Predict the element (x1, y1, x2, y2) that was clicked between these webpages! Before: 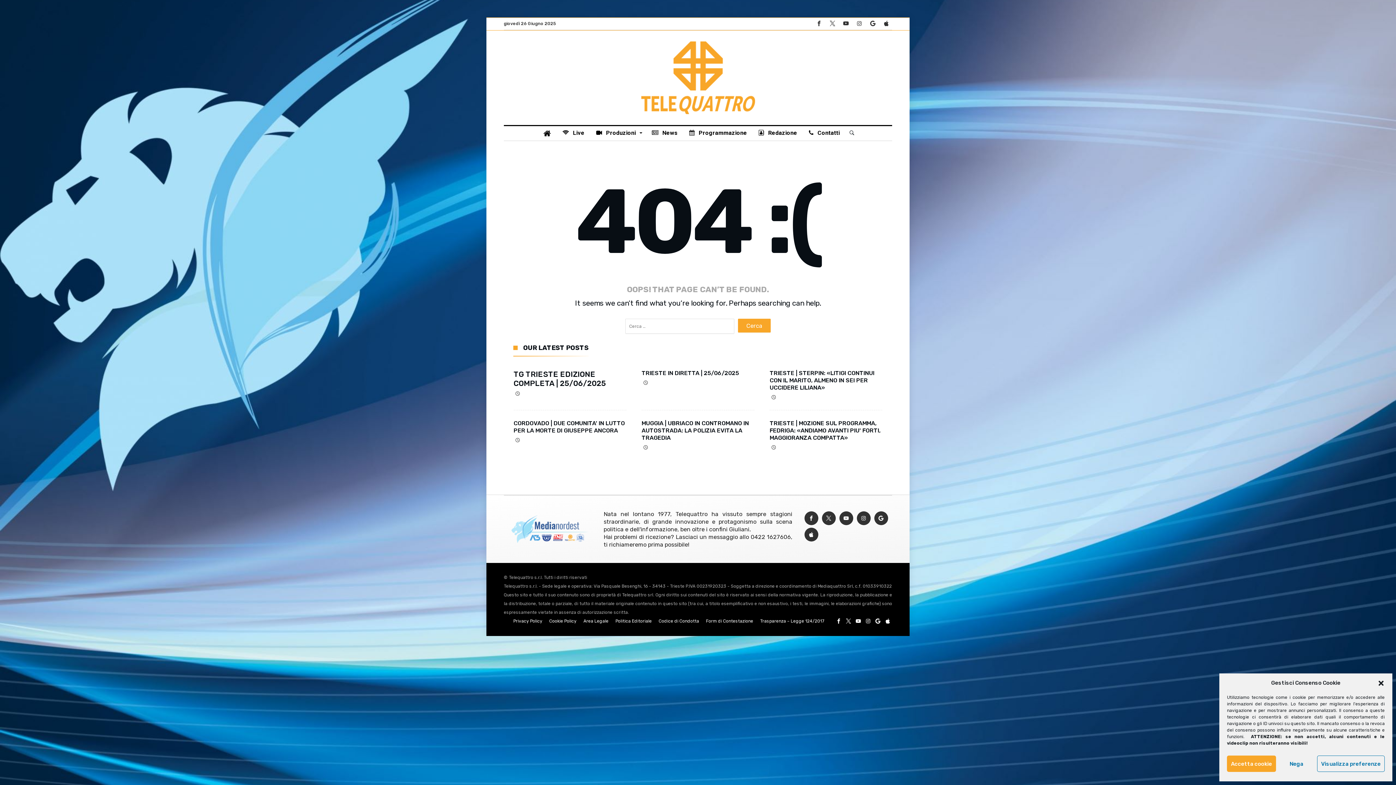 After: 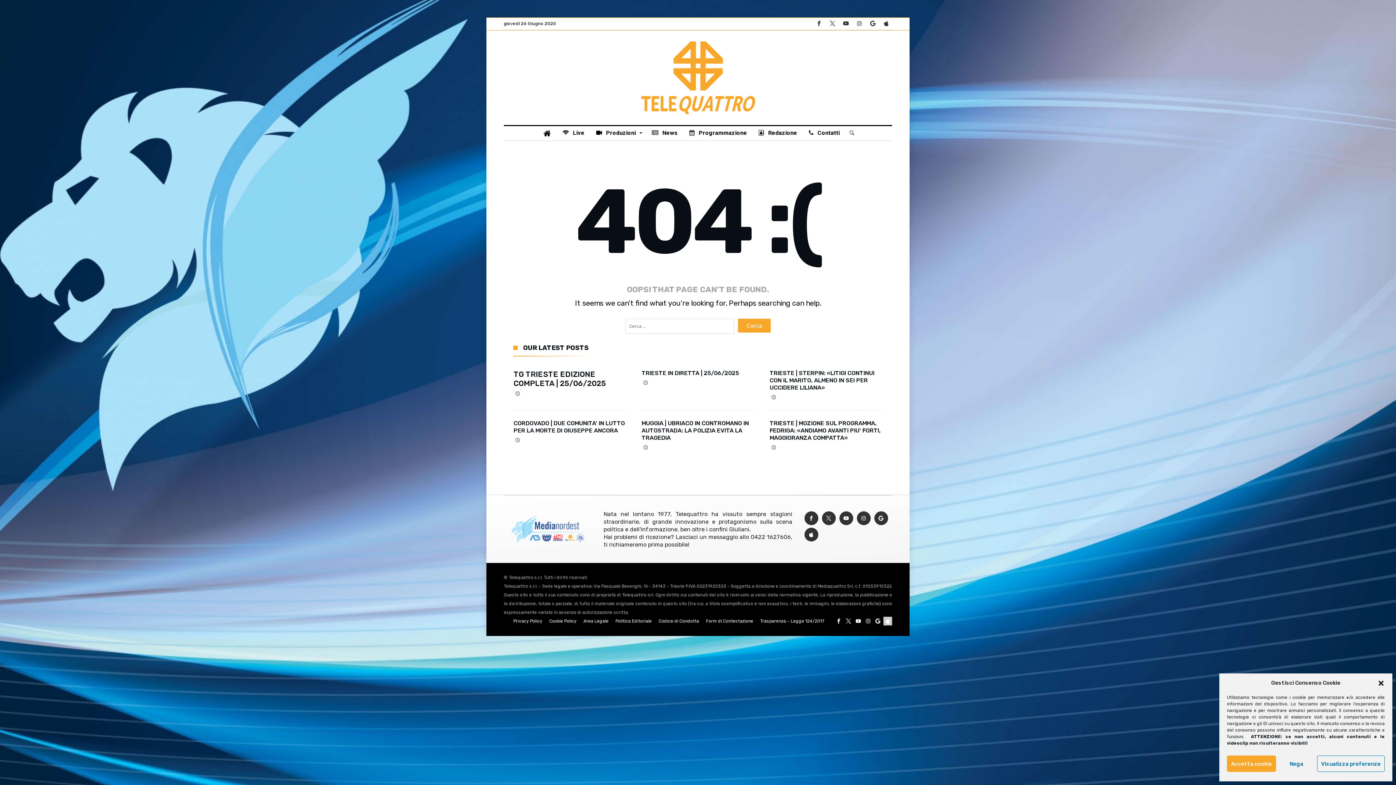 Action: bbox: (883, 617, 892, 626)